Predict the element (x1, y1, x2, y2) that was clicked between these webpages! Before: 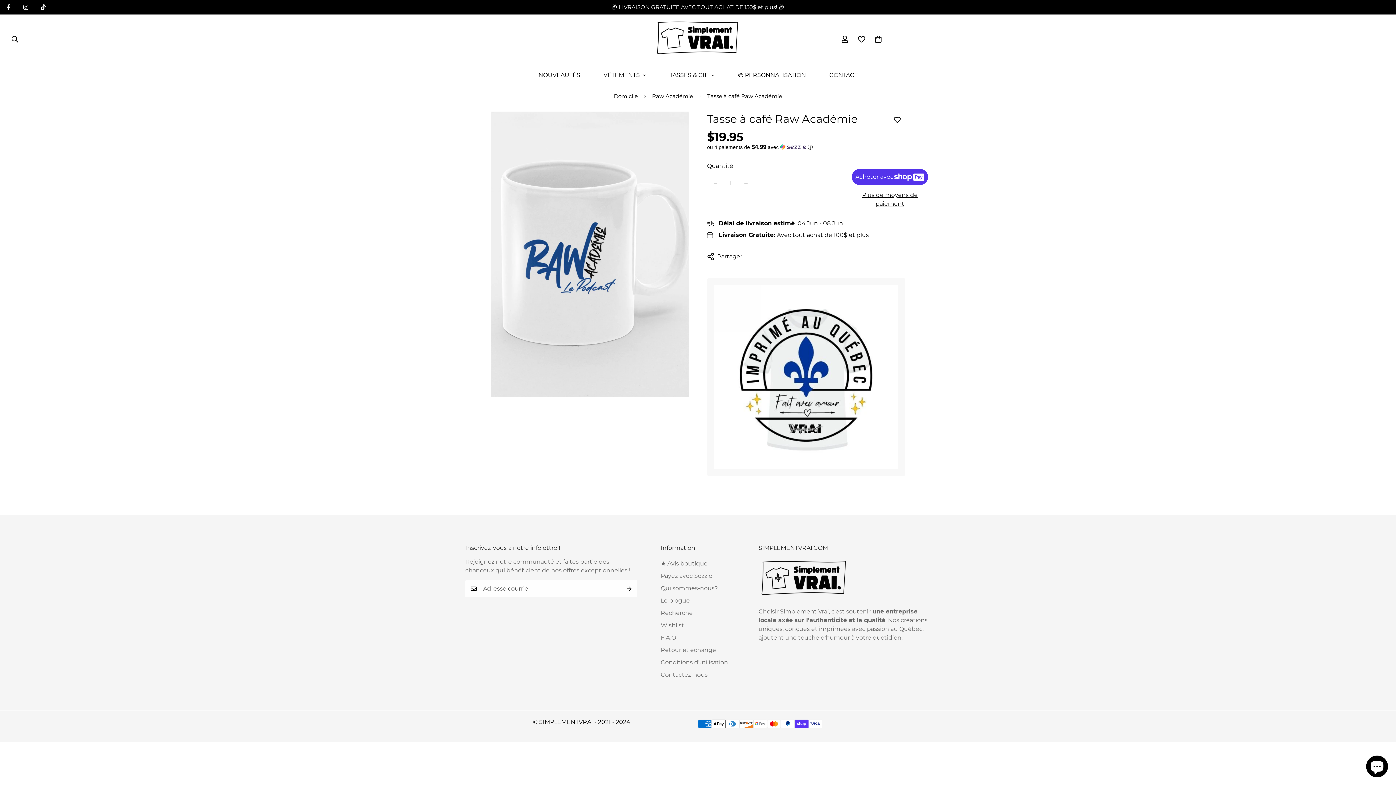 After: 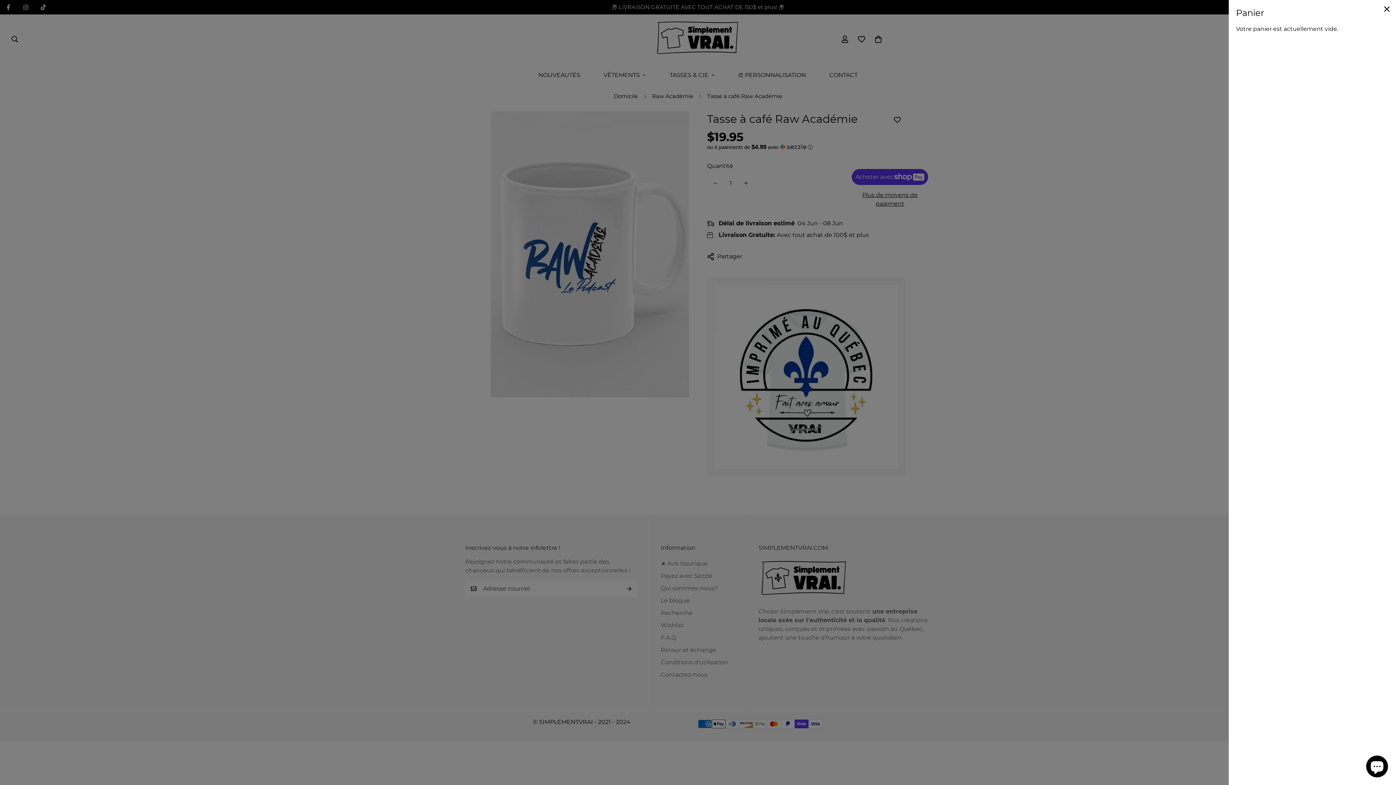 Action: bbox: (870, 30, 886, 47) label: 0